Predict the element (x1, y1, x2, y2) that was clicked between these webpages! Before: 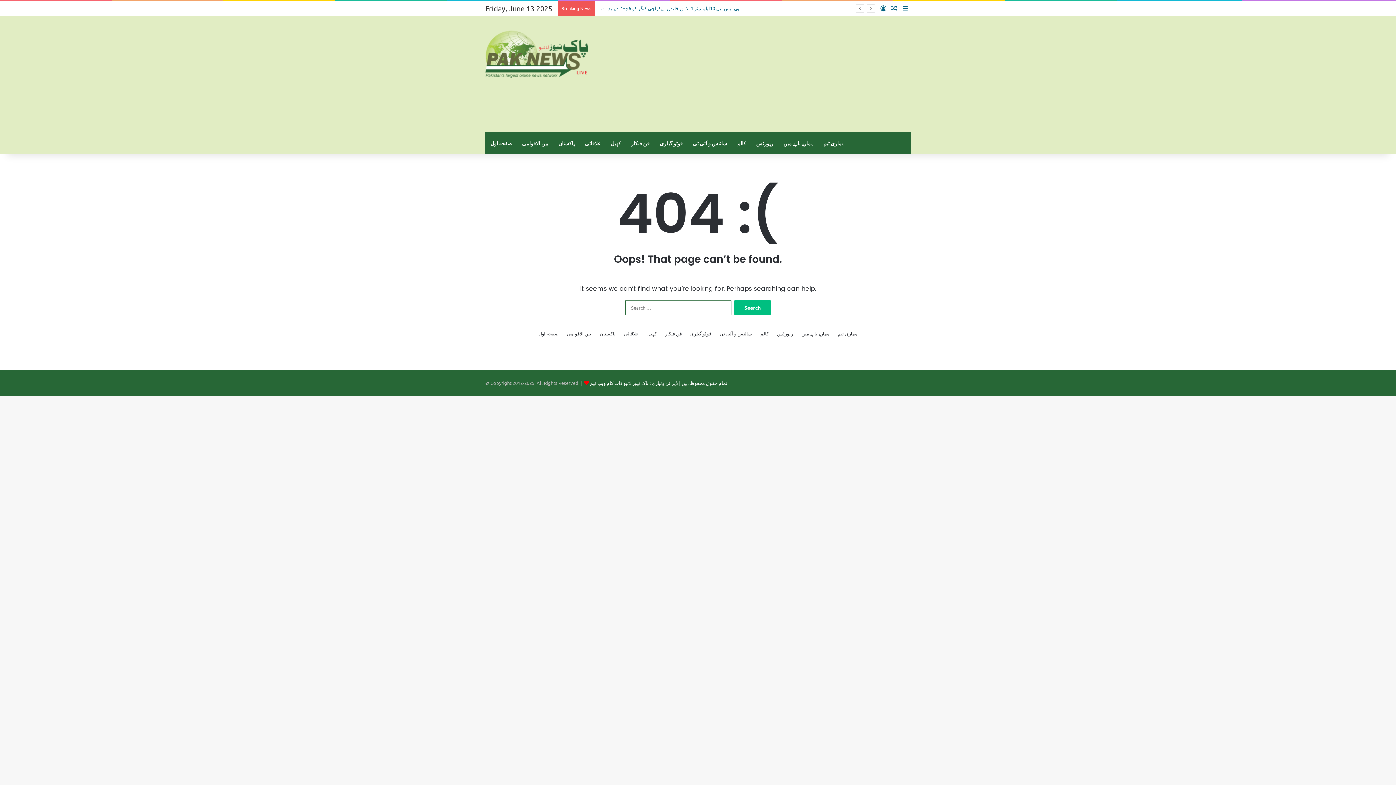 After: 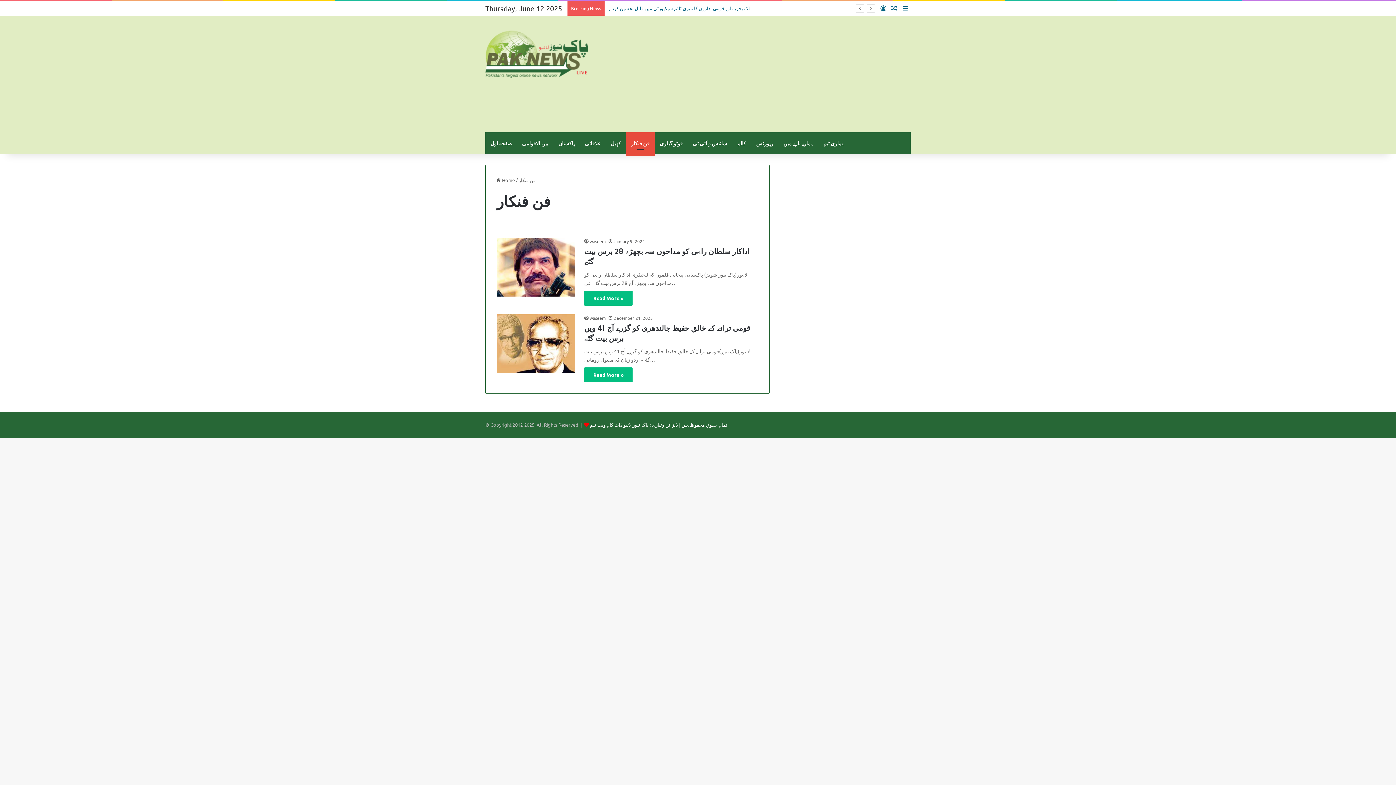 Action: label: فن فنکار bbox: (626, 132, 654, 154)